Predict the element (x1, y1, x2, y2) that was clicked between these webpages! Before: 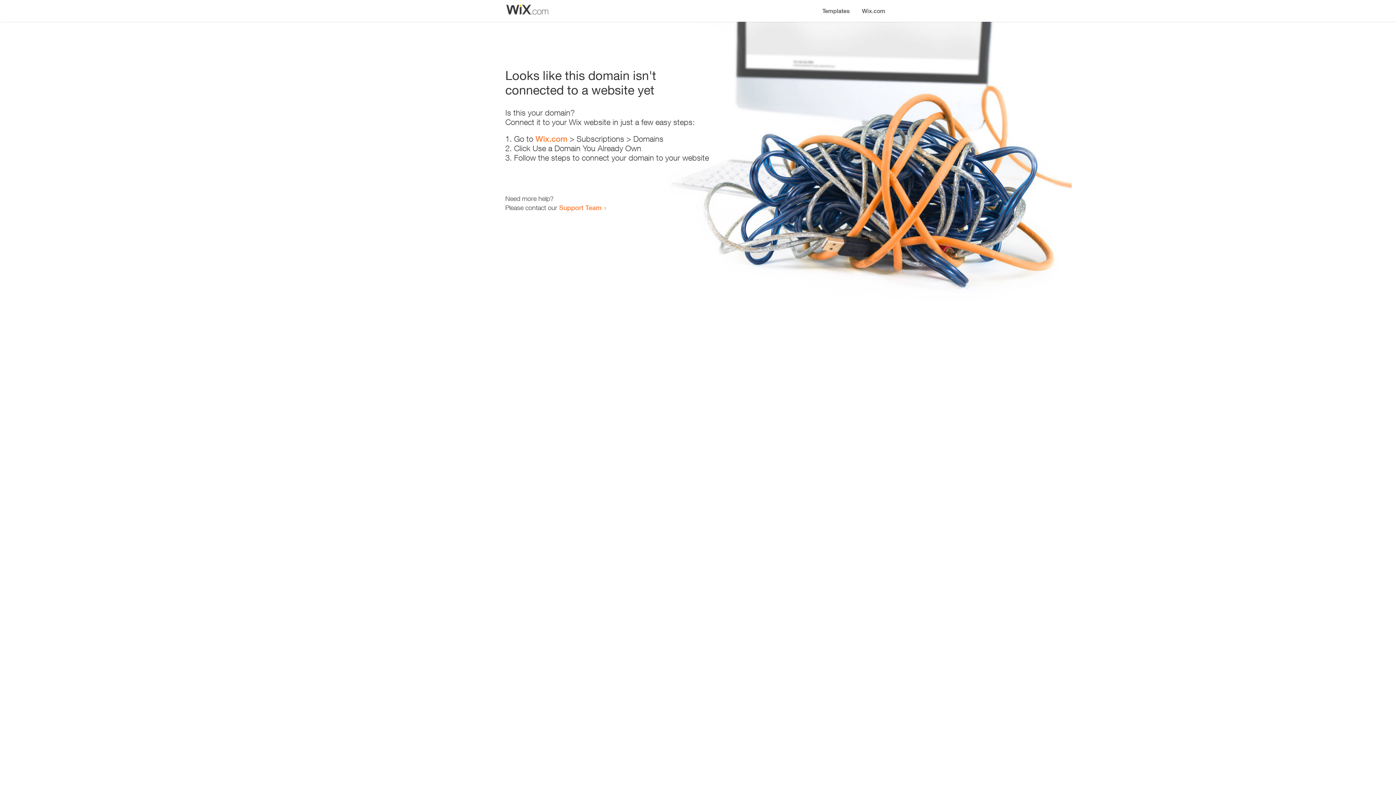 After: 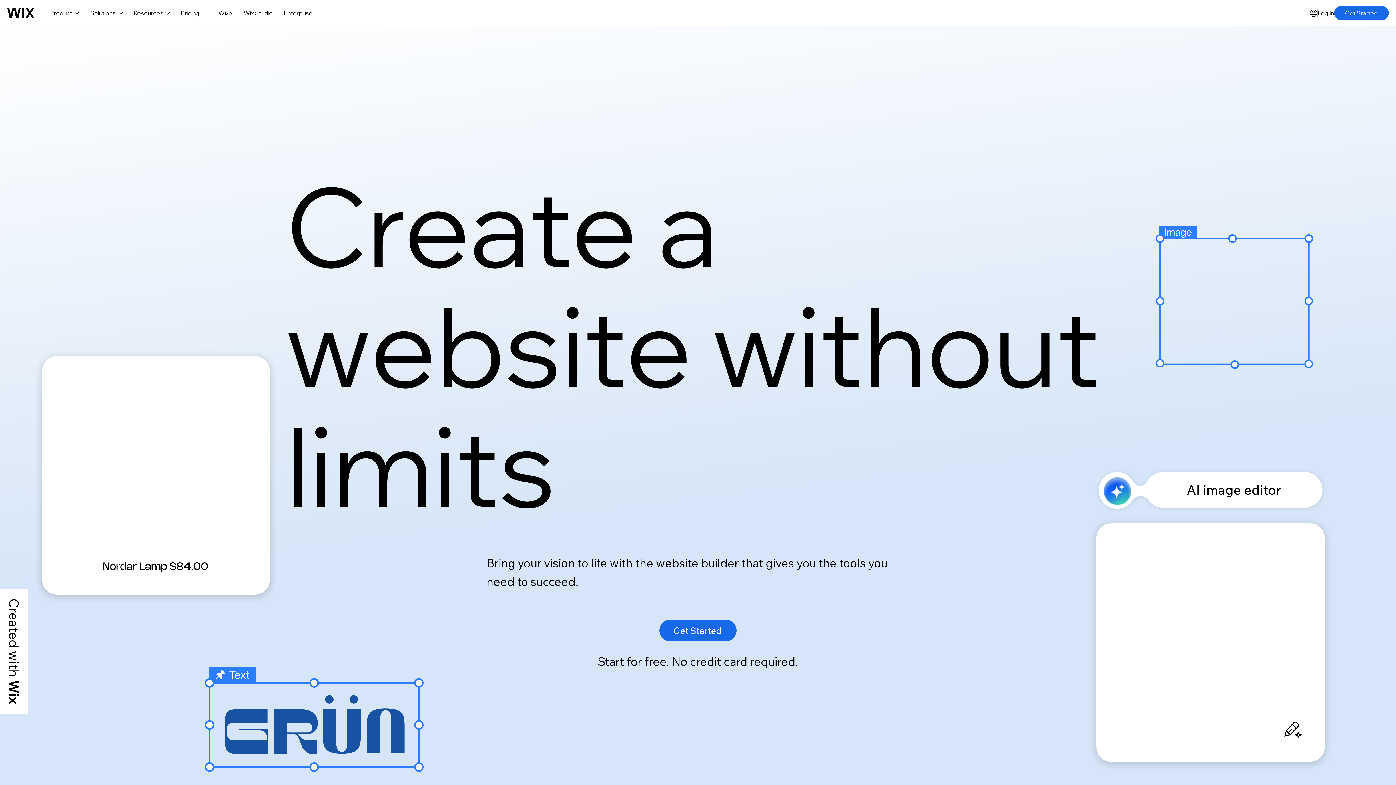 Action: bbox: (856, 0, 890, 14) label: Wix.com